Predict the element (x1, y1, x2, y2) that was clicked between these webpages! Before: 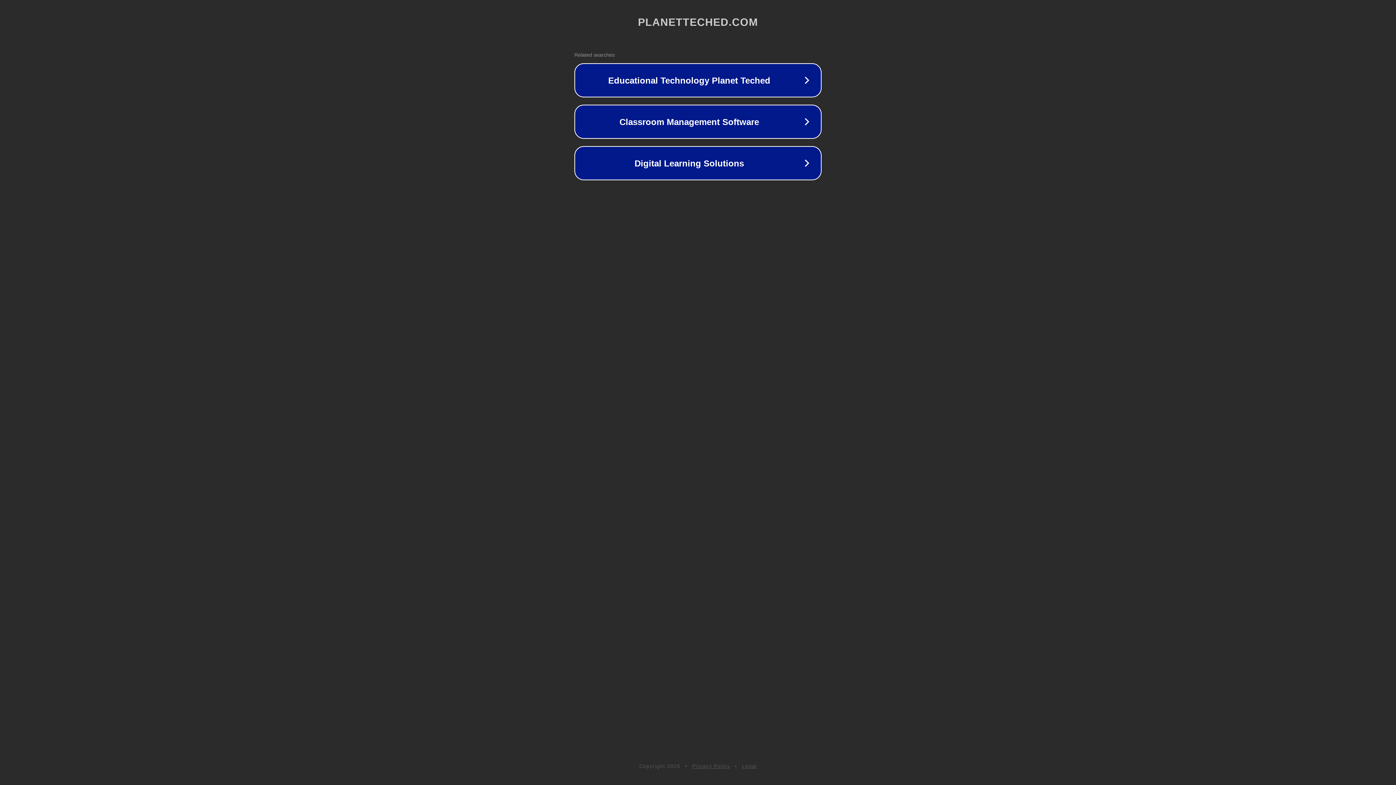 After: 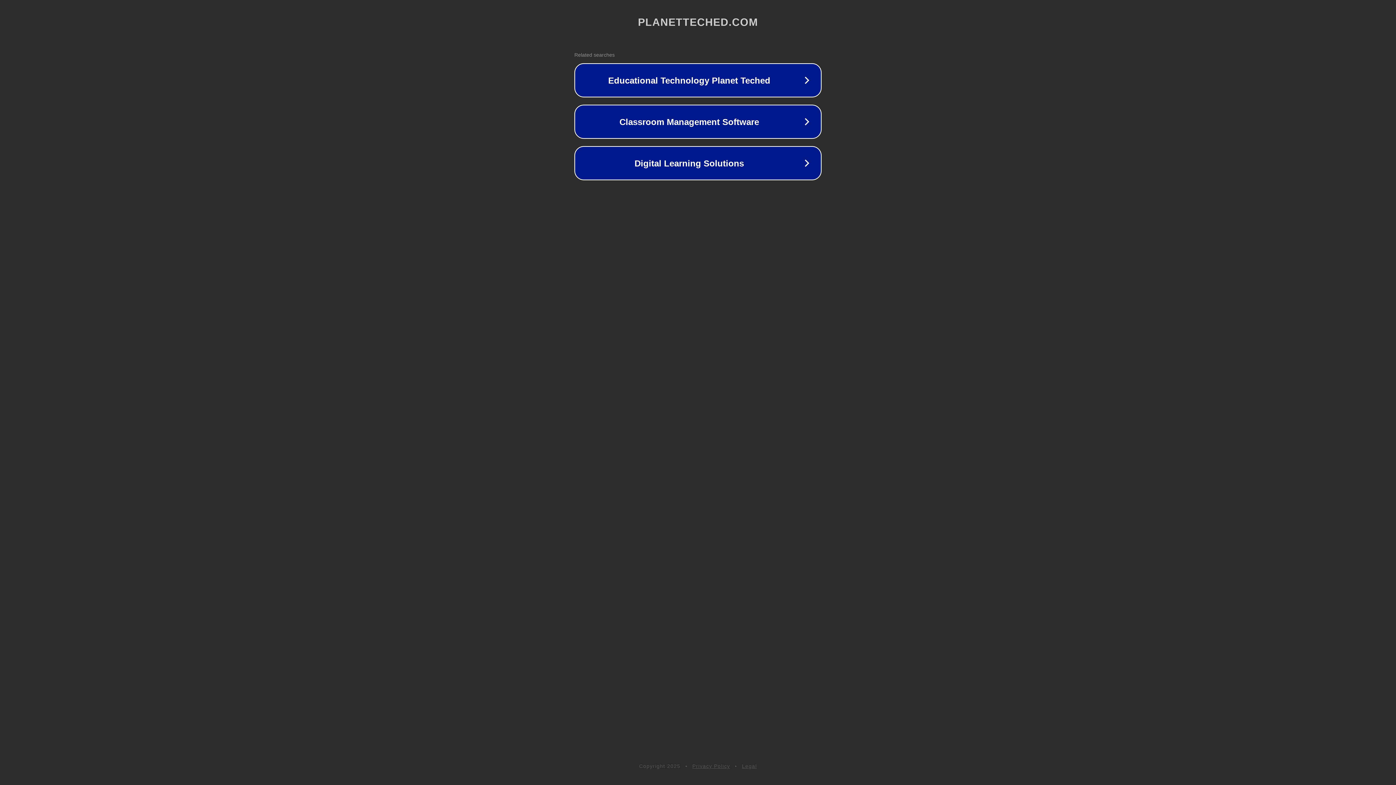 Action: bbox: (742, 763, 757, 769) label: Legal